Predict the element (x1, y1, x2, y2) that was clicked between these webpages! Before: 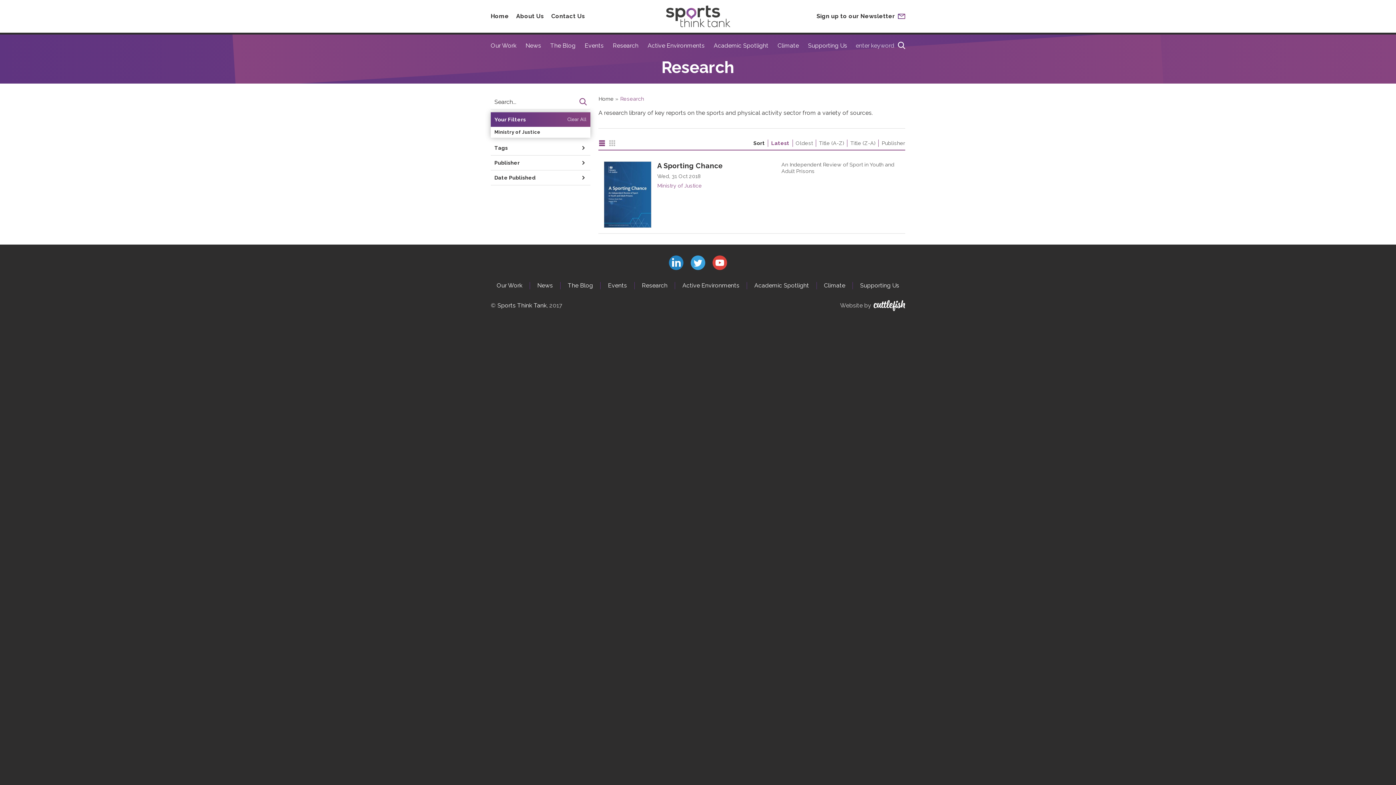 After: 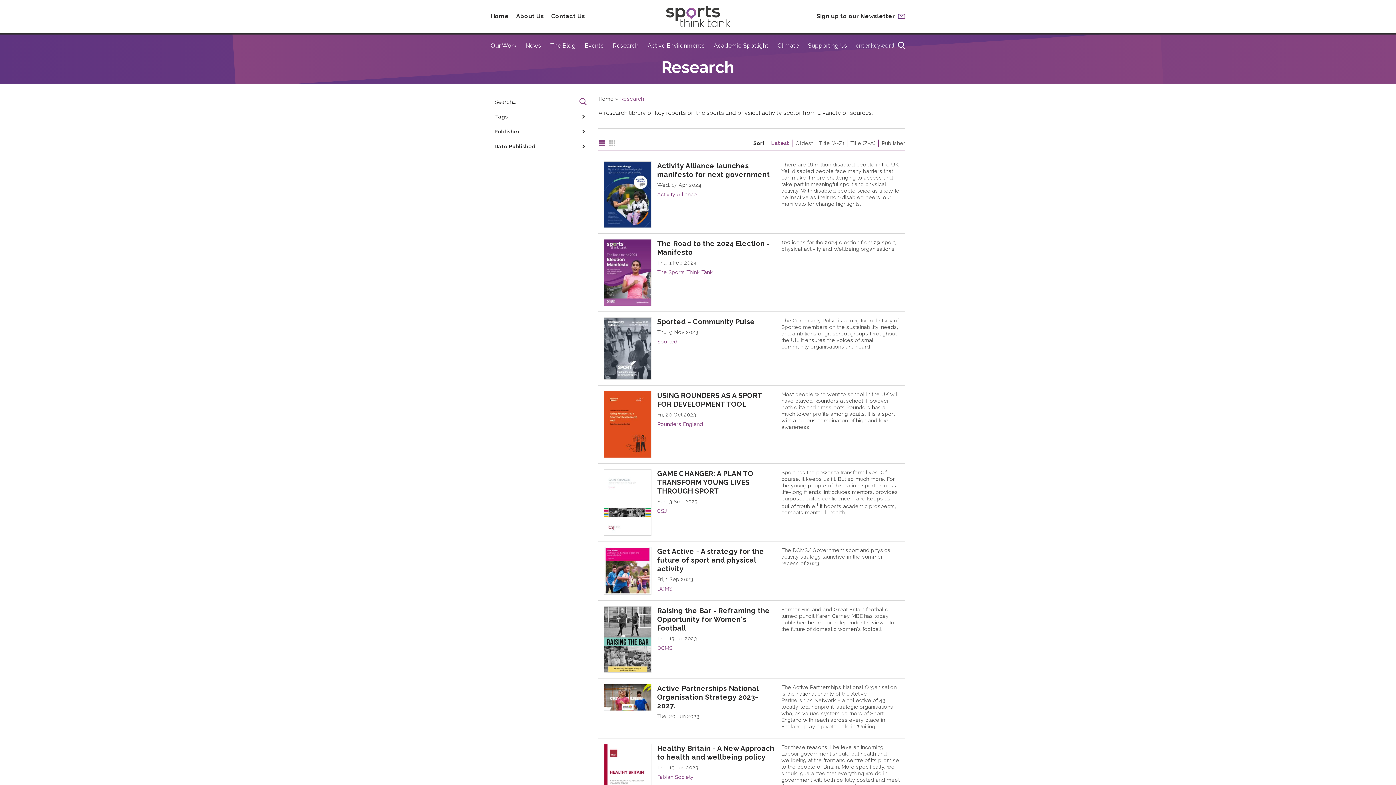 Action: bbox: (642, 282, 675, 289) label: Research